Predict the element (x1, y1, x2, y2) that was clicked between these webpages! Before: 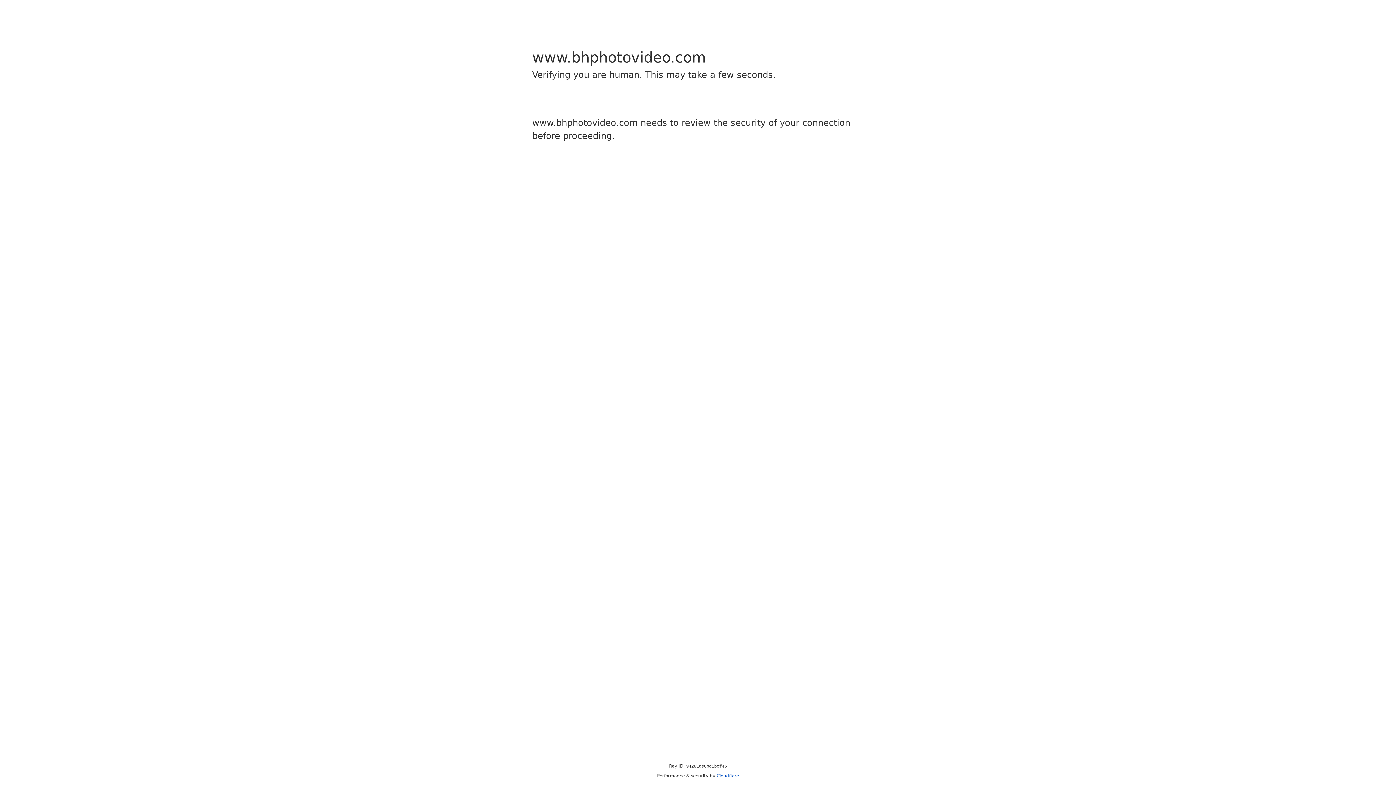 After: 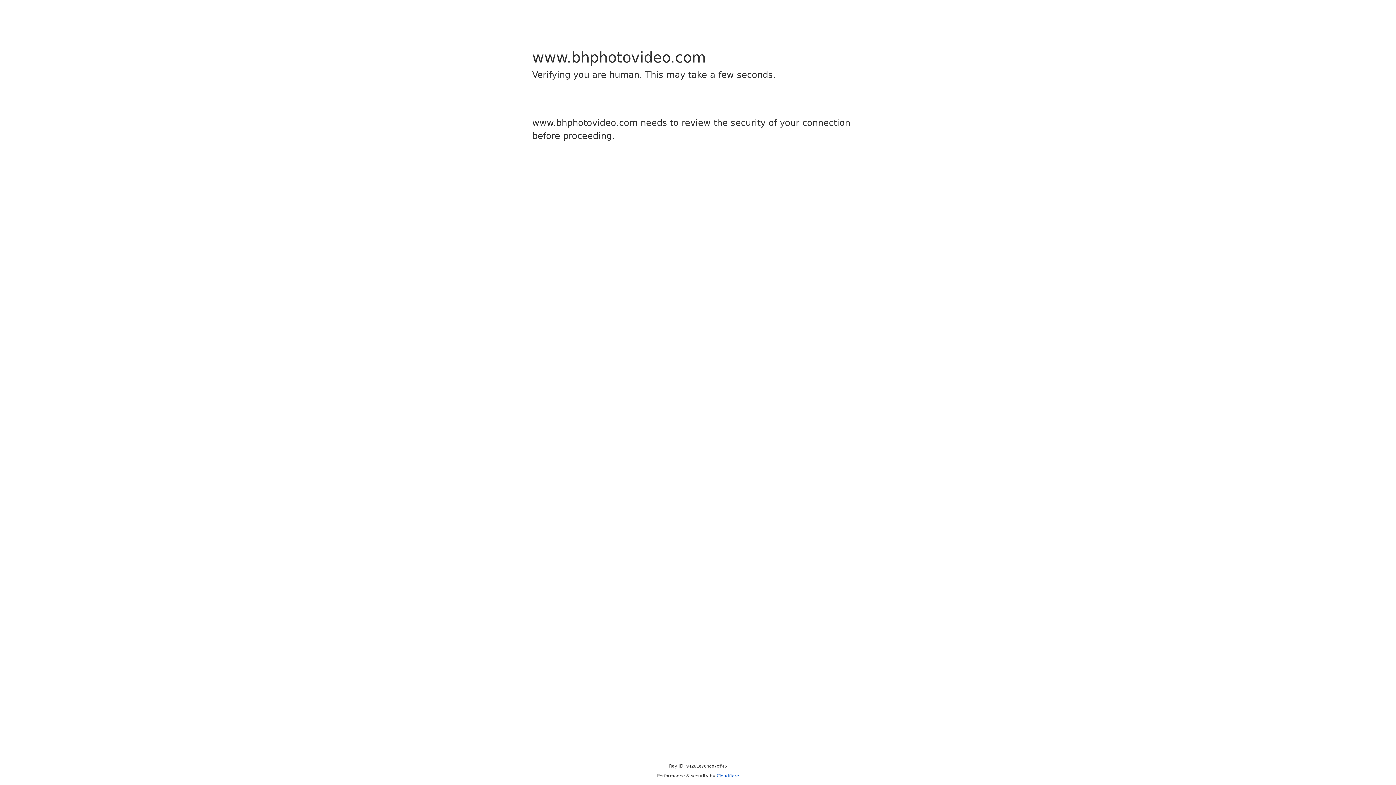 Action: bbox: (716, 773, 739, 778) label: Cloudflare